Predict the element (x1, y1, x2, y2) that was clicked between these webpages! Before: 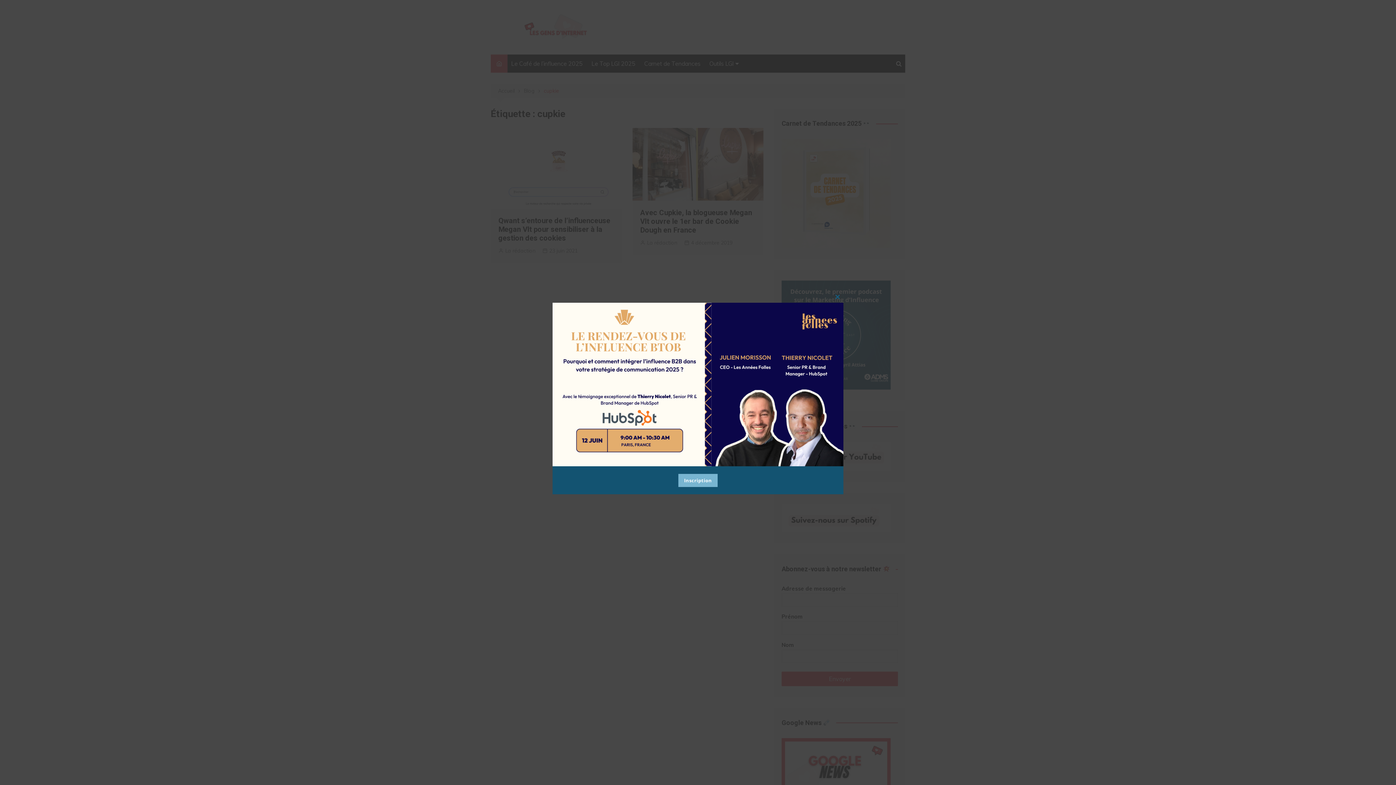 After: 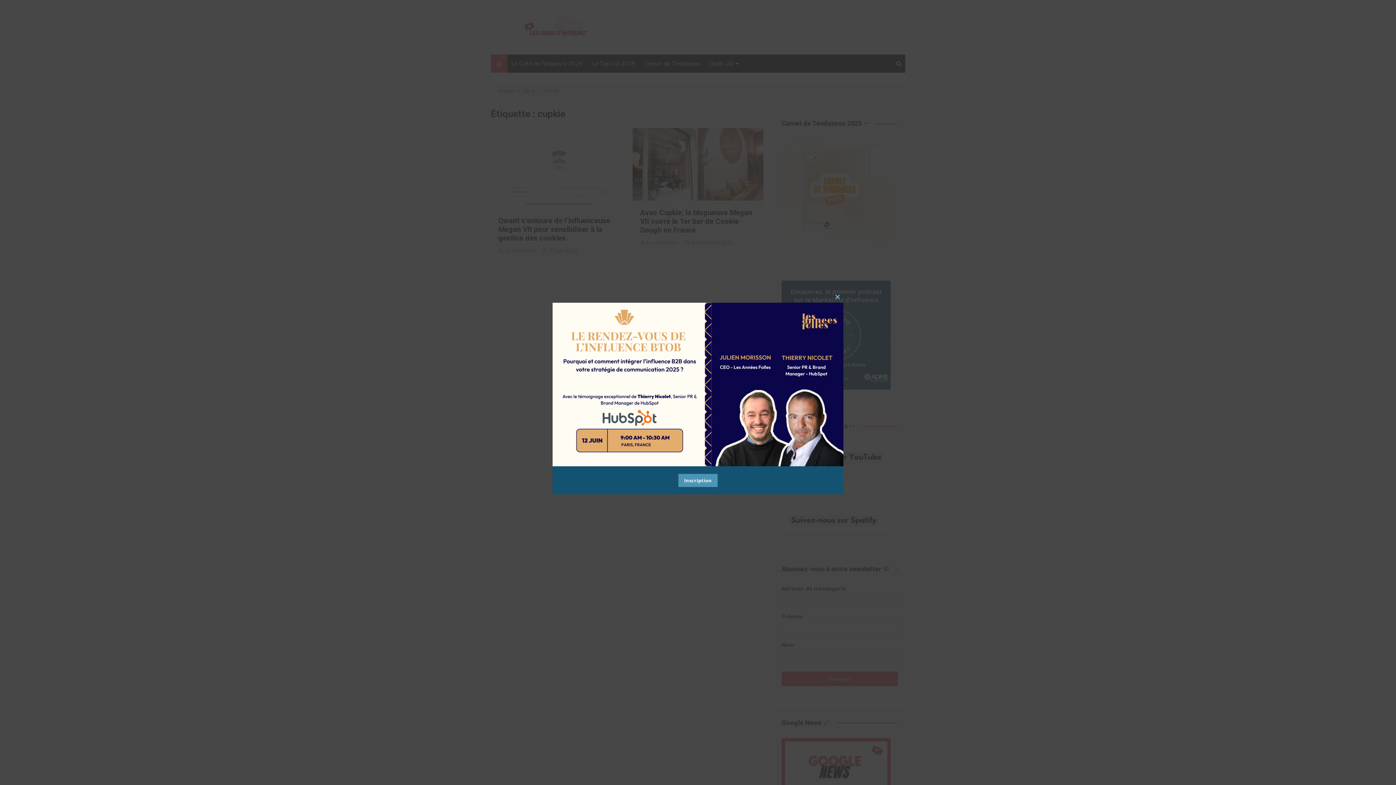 Action: label: Inscription bbox: (678, 474, 717, 487)